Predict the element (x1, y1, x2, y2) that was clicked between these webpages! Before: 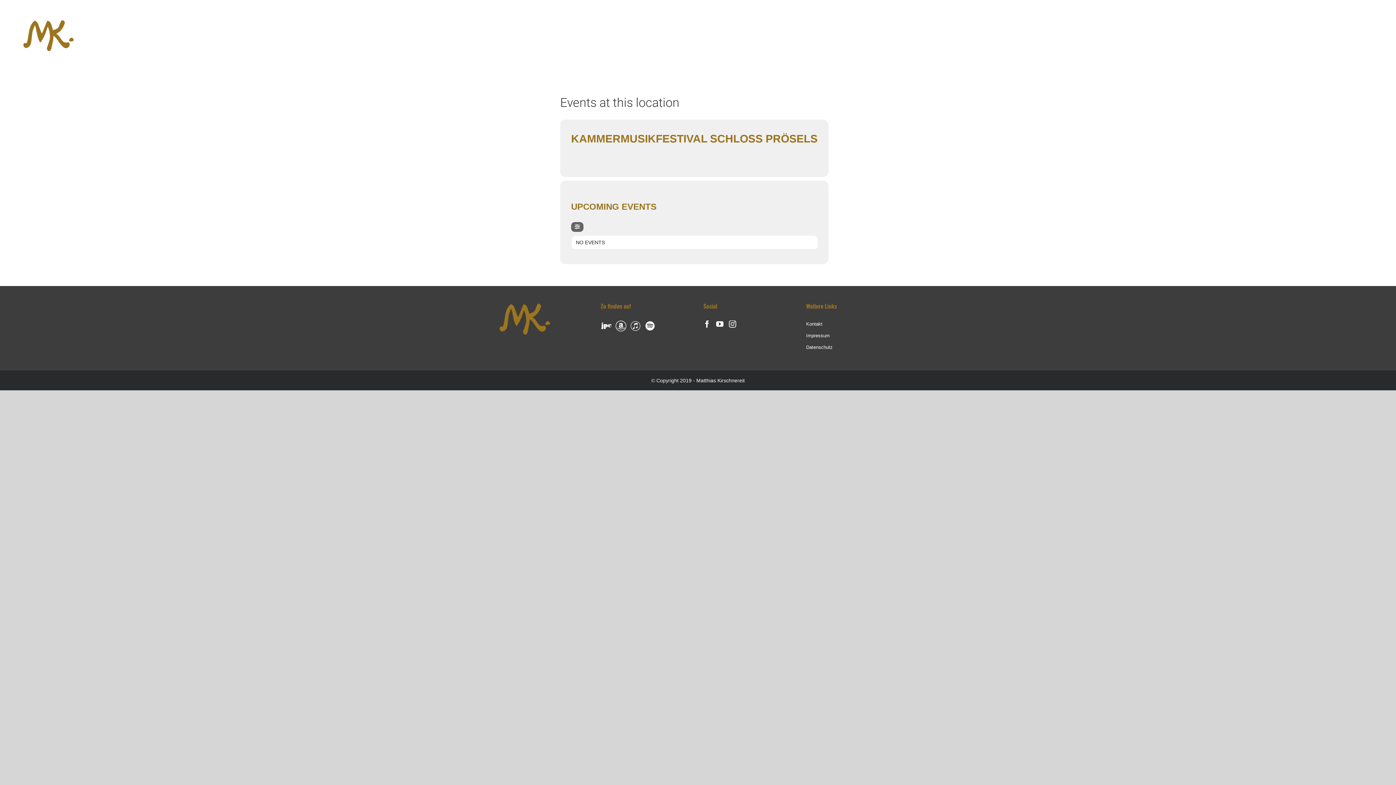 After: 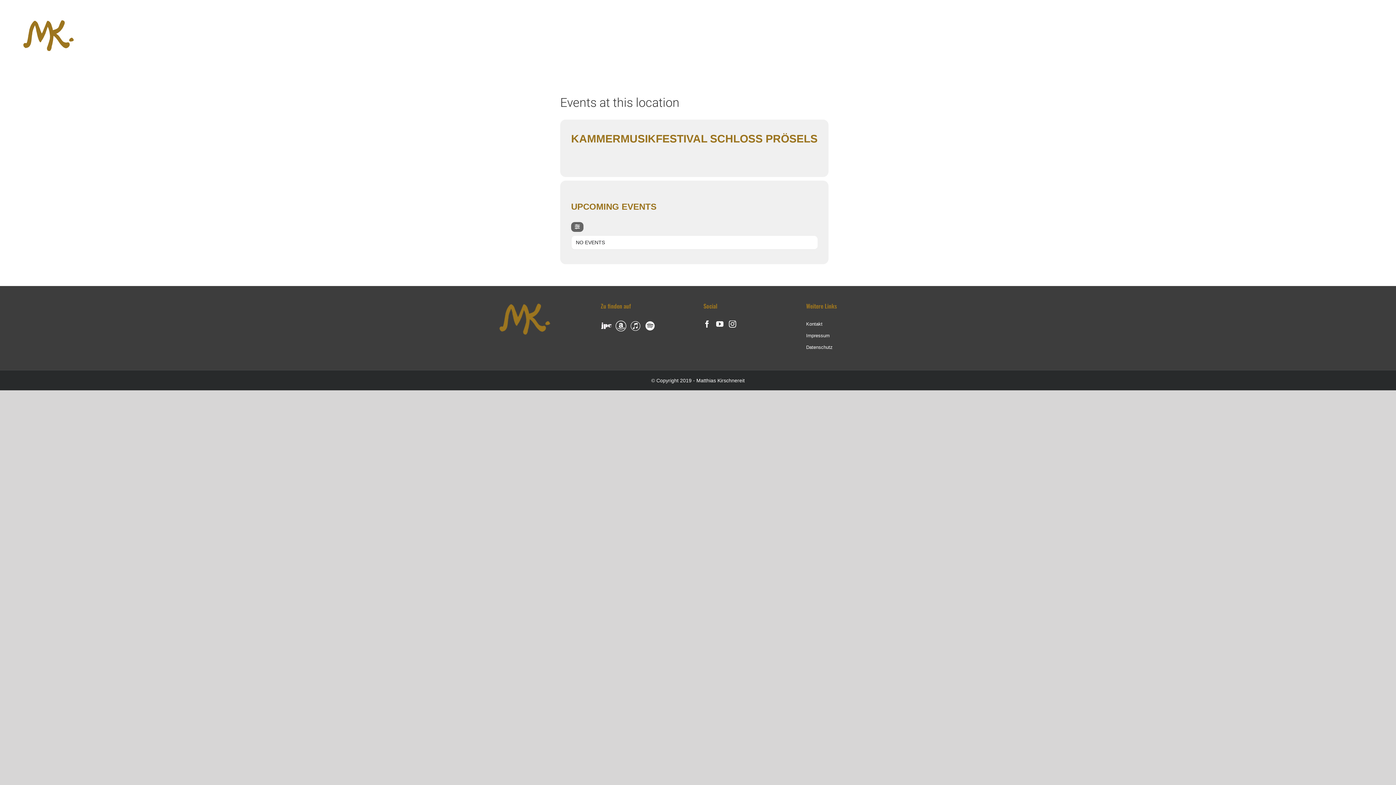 Action: label: DE bbox: (1361, 18, 1367, 40)